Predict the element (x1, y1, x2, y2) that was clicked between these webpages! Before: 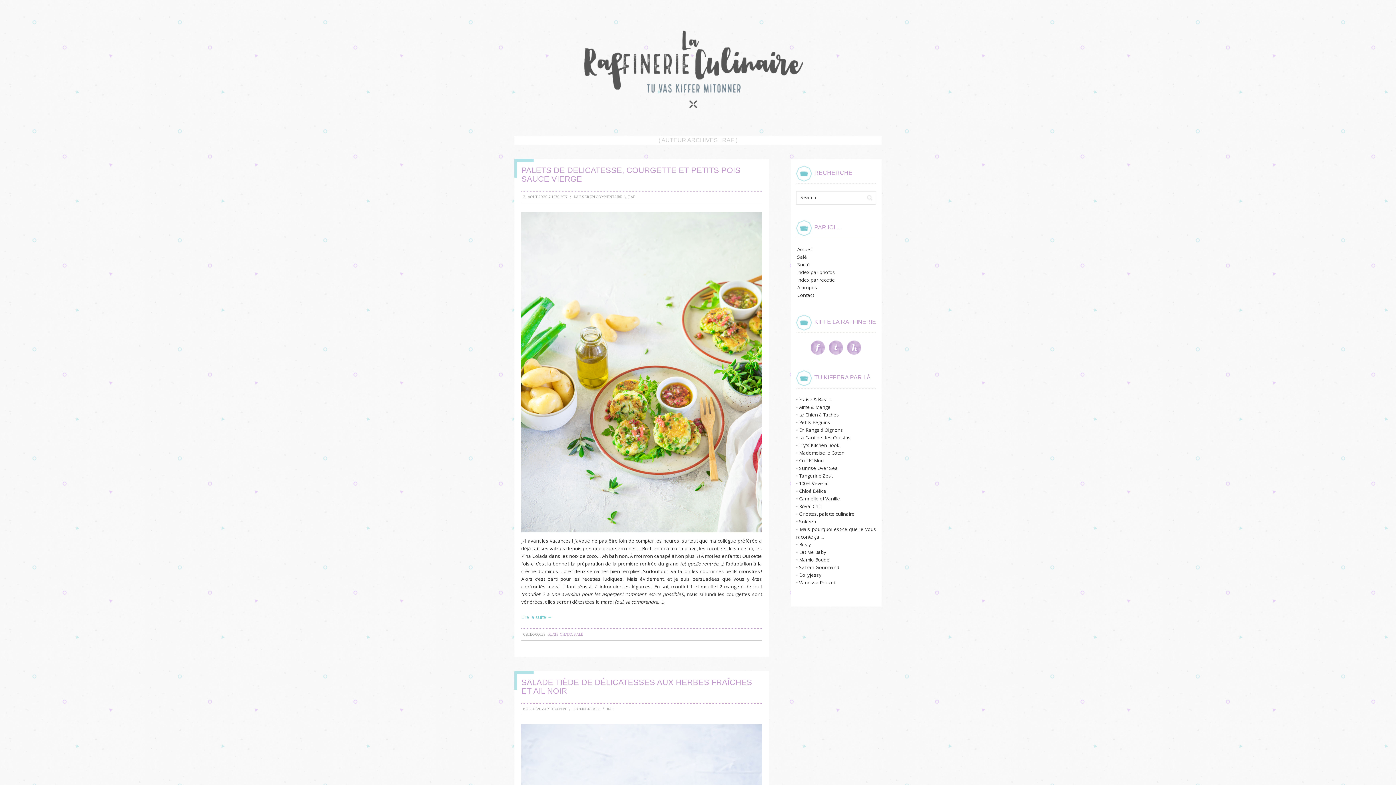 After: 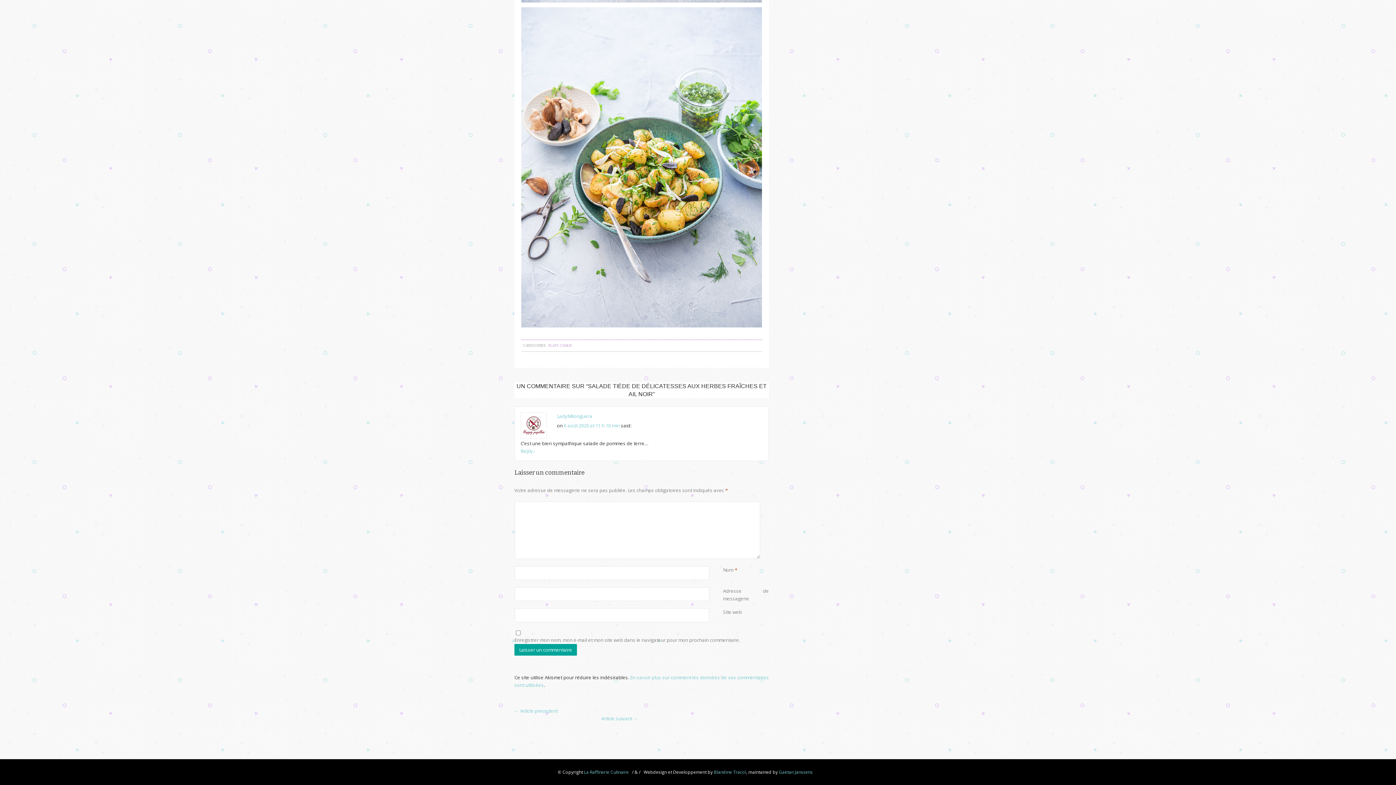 Action: bbox: (572, 707, 600, 711) label: 1 COMMENTAIRE